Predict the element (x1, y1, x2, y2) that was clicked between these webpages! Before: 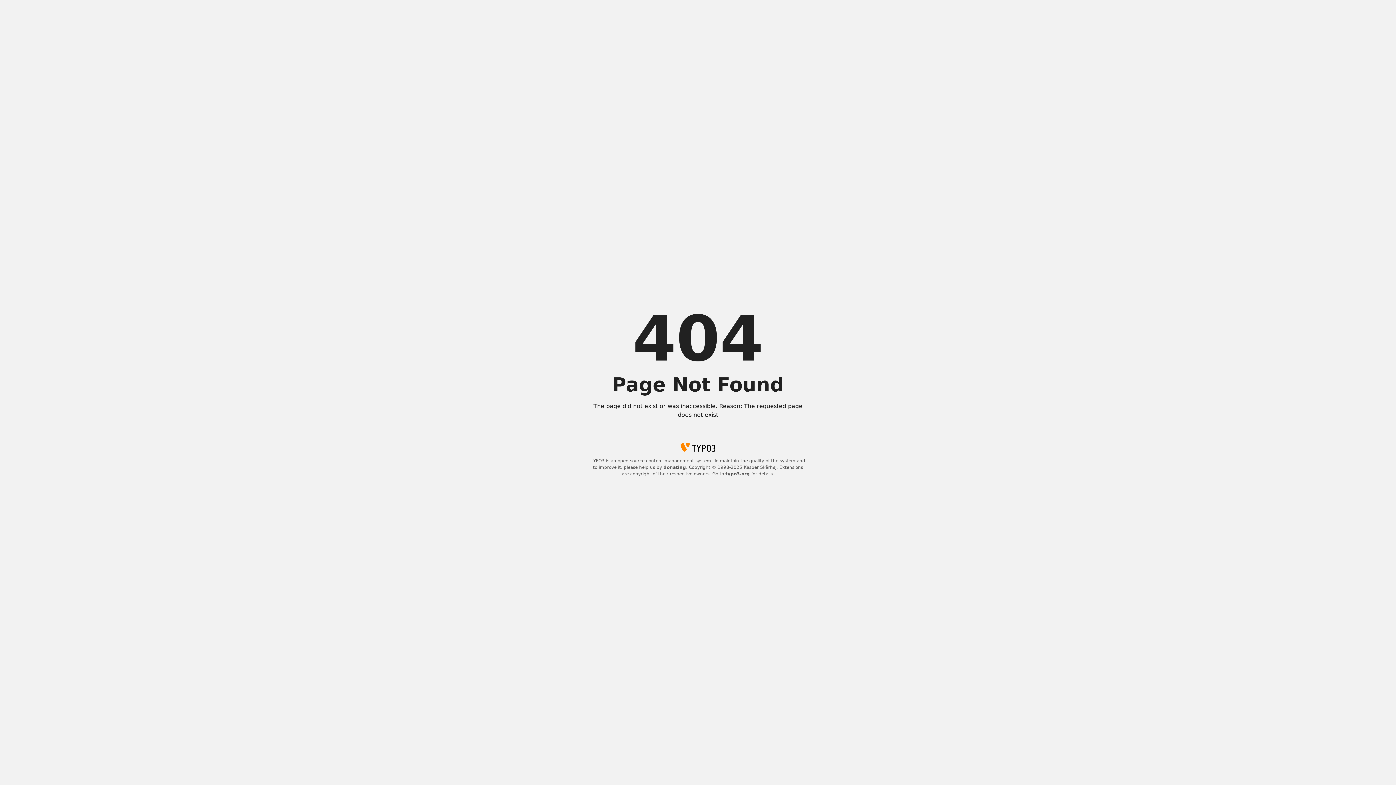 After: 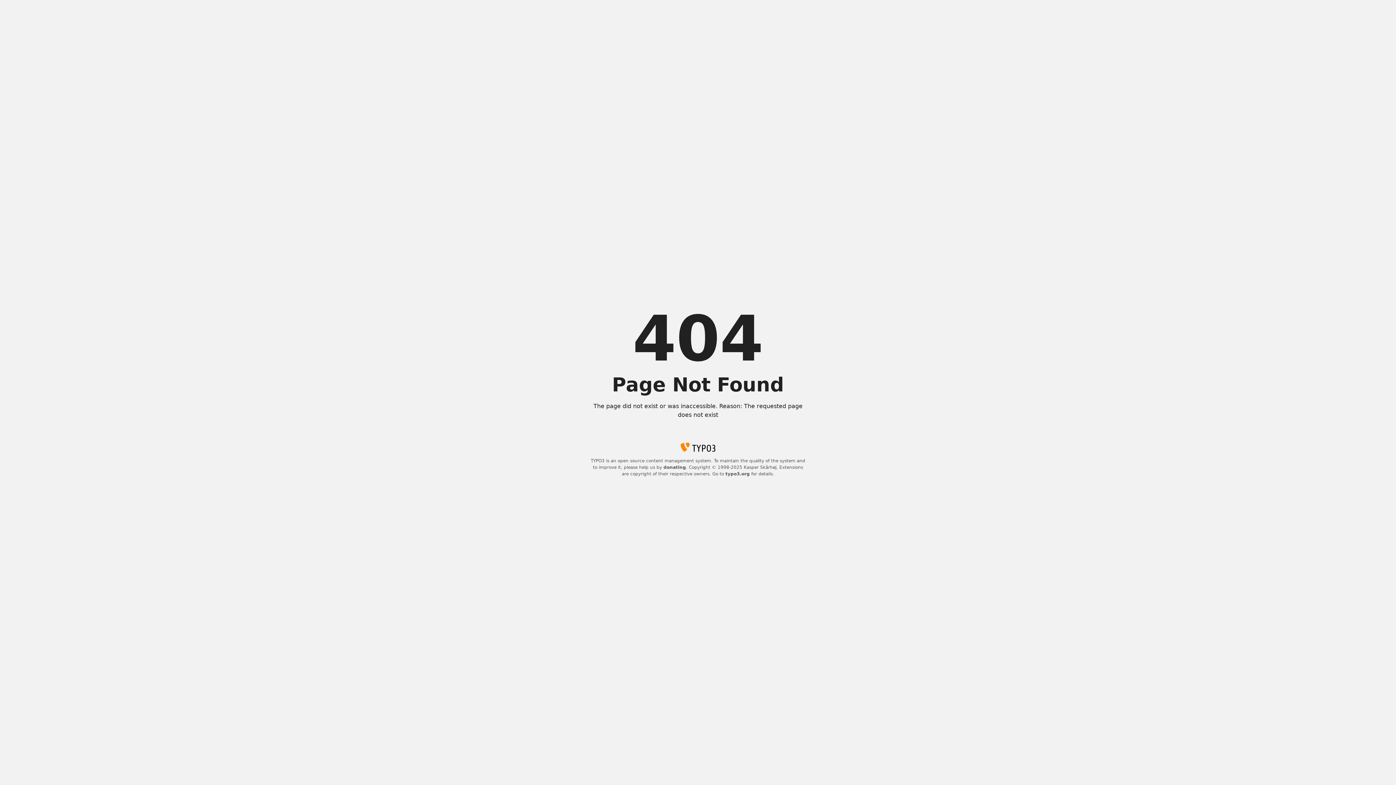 Action: bbox: (663, 465, 686, 470) label: donating